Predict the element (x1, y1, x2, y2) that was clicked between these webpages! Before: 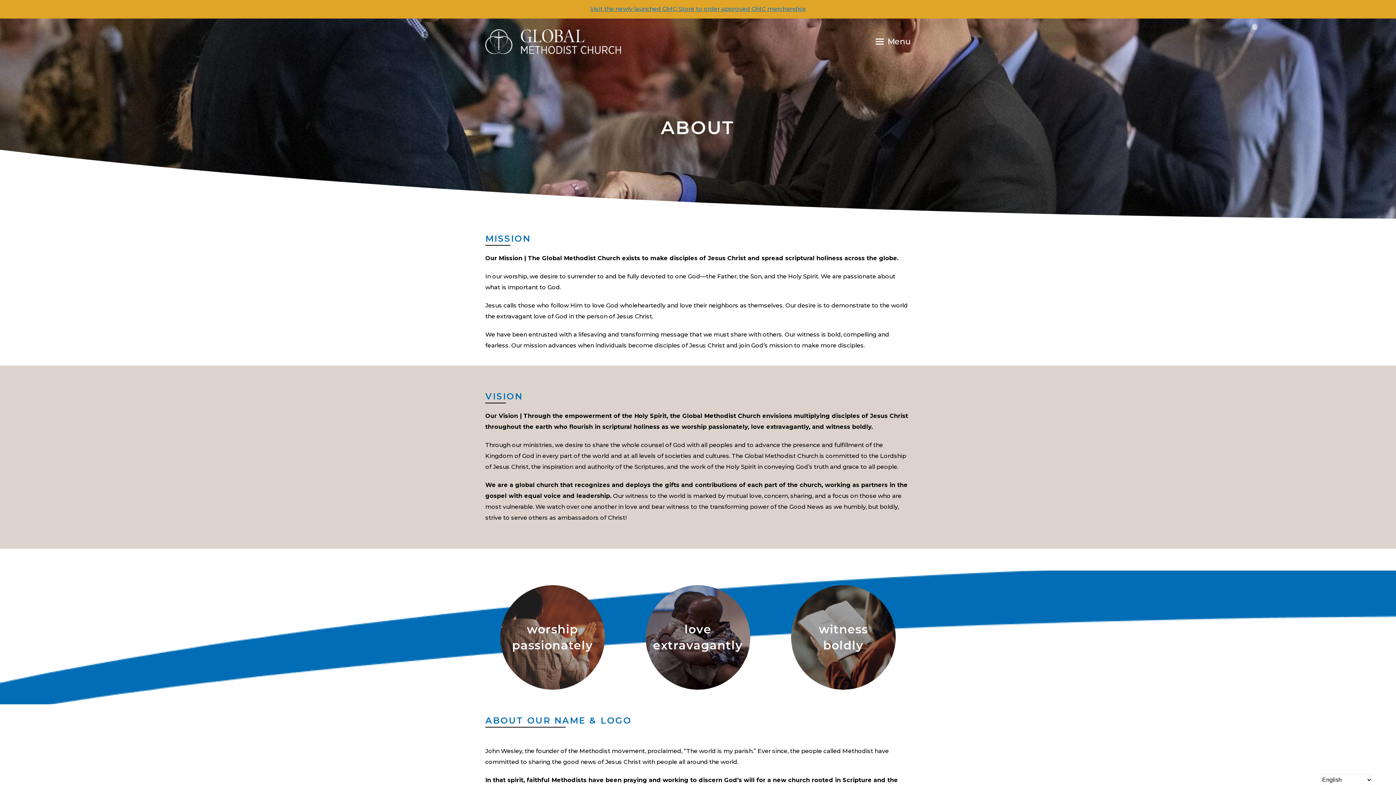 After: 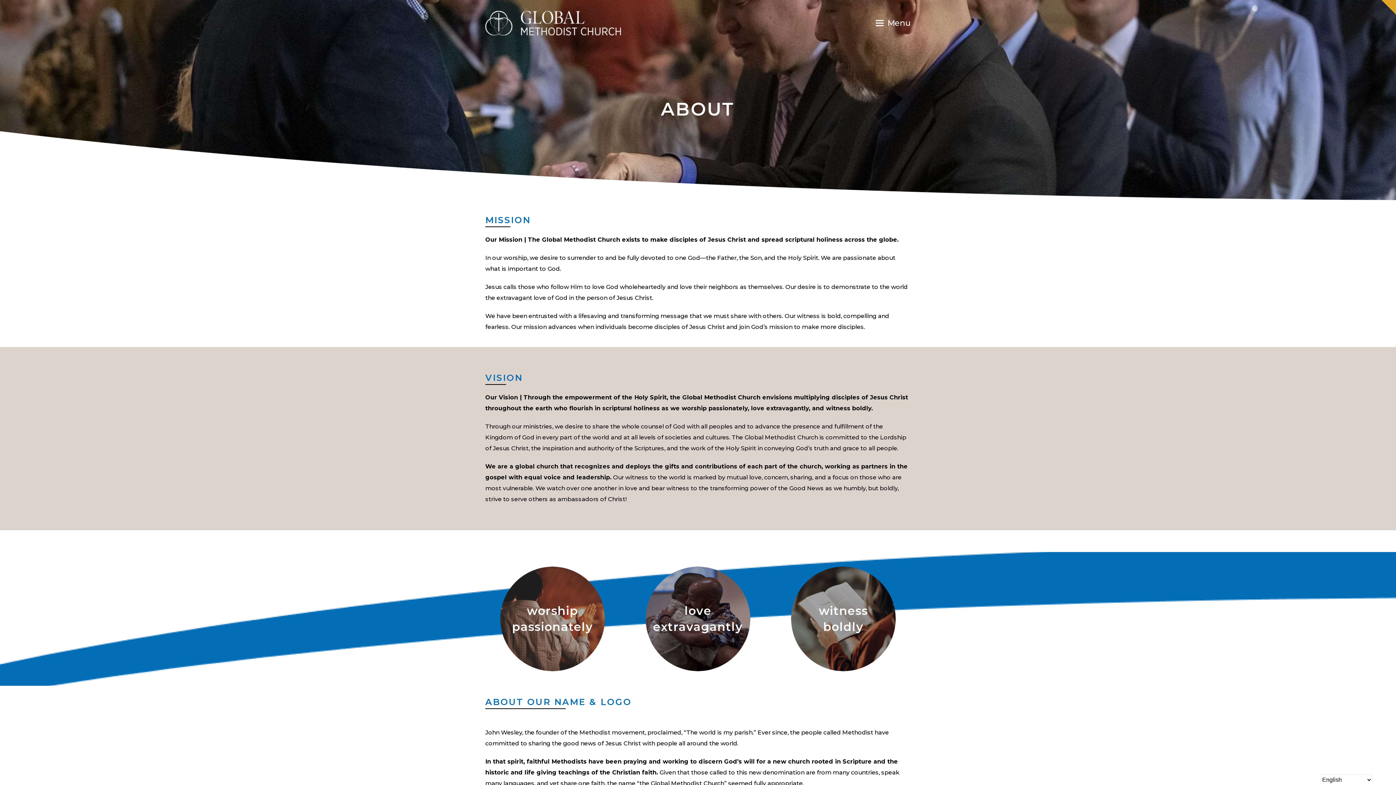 Action: bbox: (1381, 0, 1396, 14)